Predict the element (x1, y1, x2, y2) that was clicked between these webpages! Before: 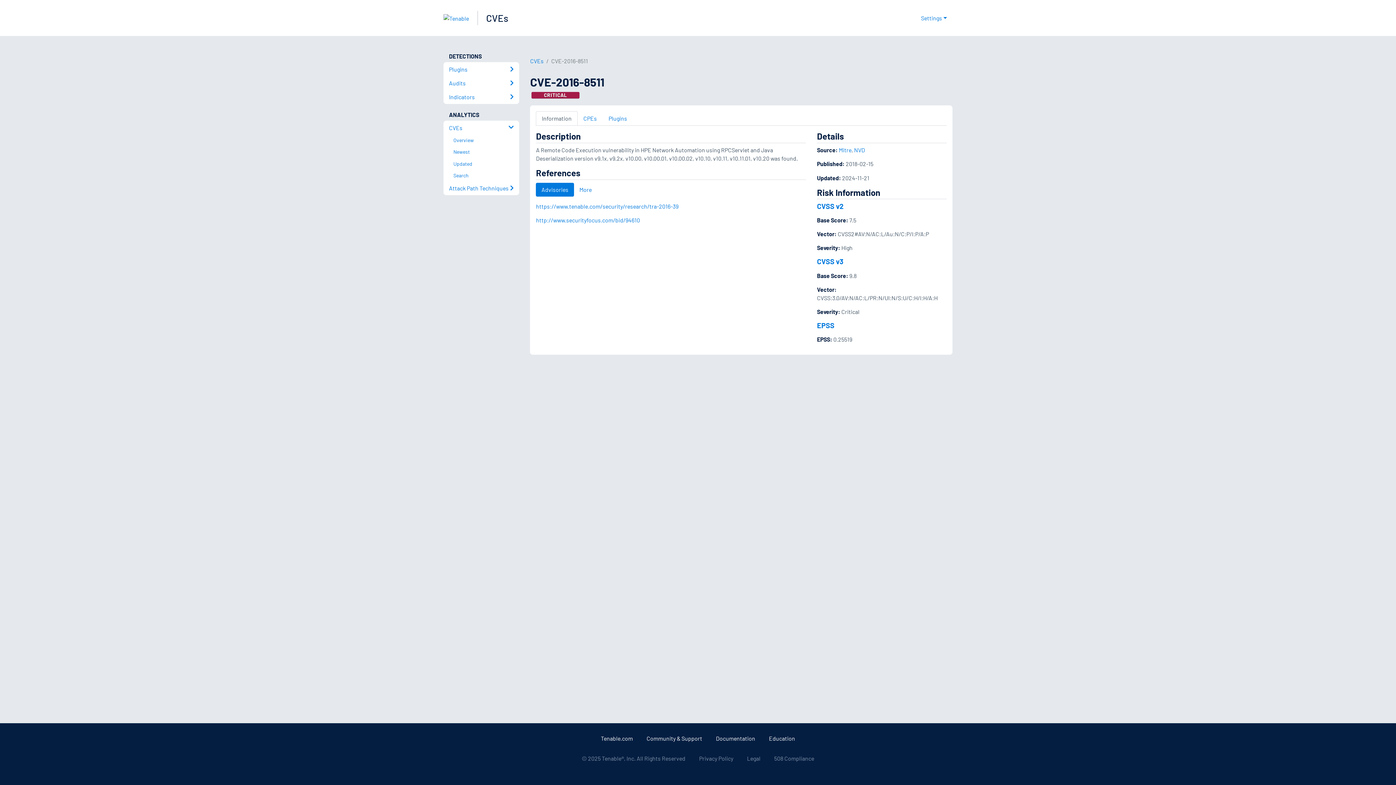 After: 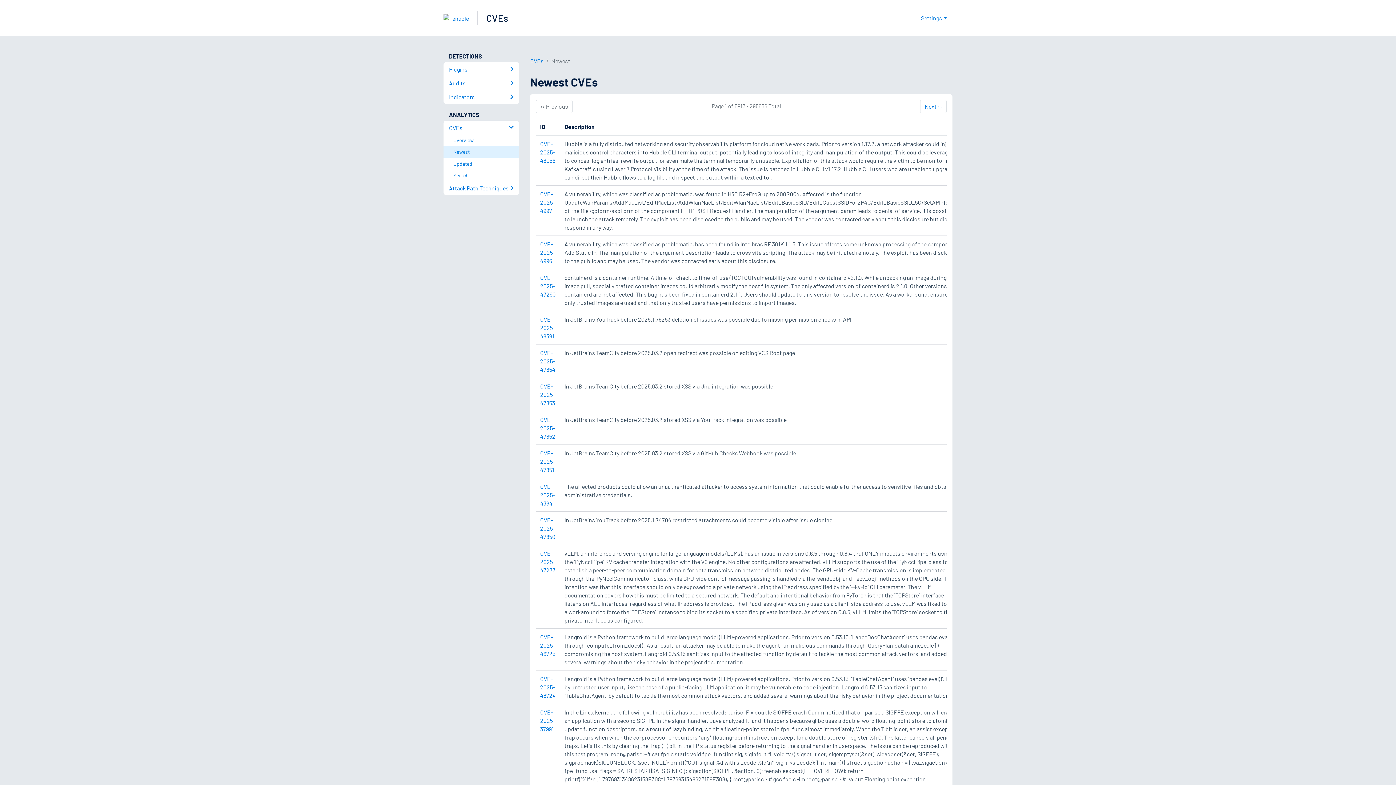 Action: label: Newest bbox: (449, 146, 519, 157)